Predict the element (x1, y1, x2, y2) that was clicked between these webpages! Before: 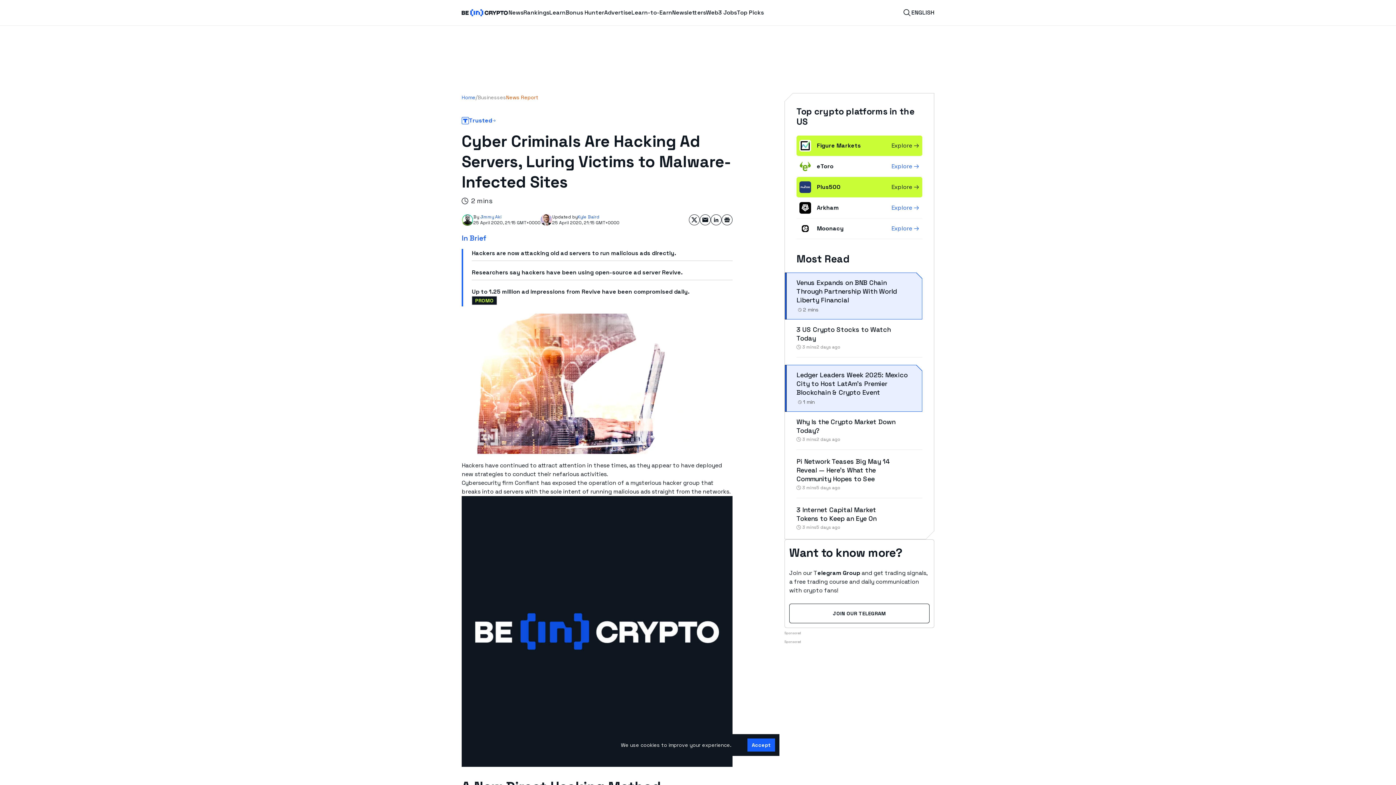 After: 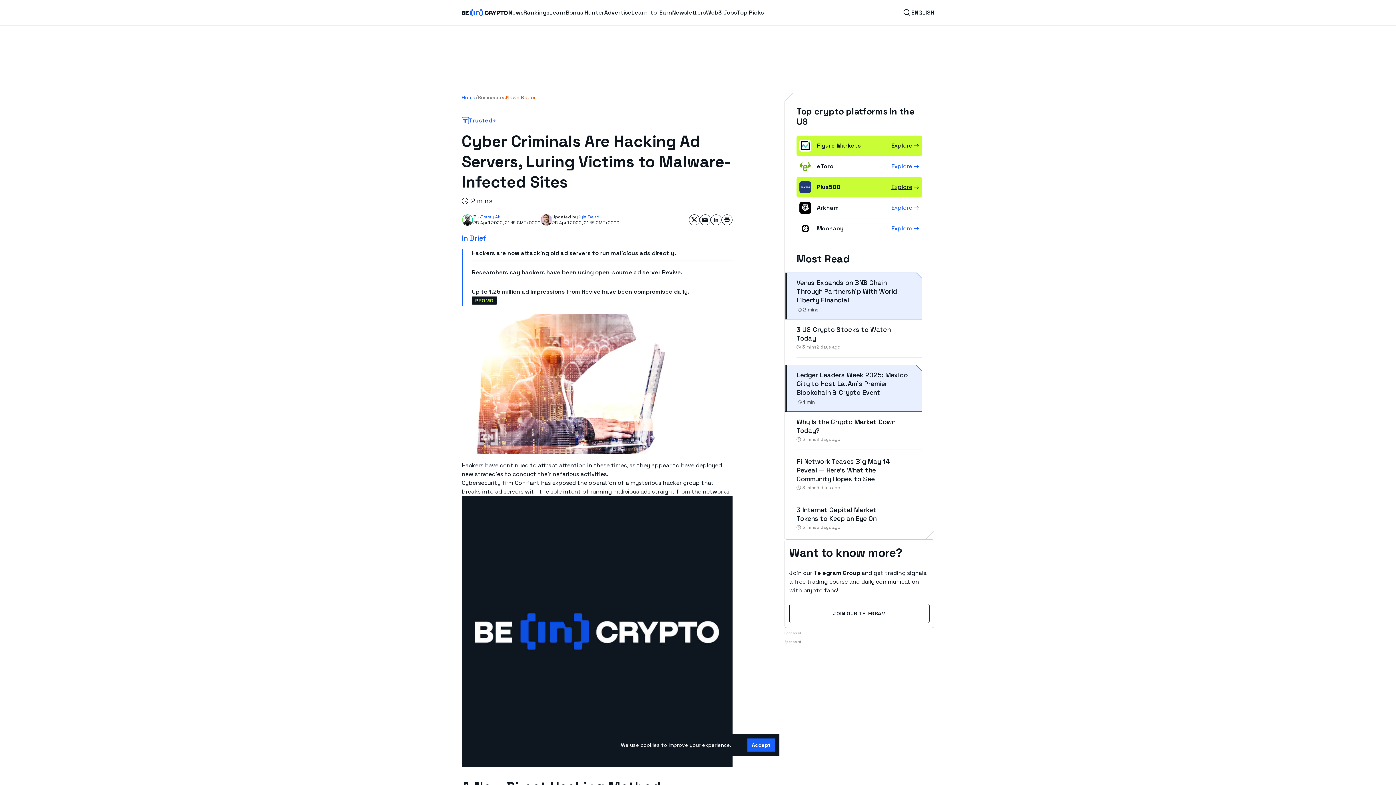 Action: label: Explore bbox: (891, 182, 919, 191)